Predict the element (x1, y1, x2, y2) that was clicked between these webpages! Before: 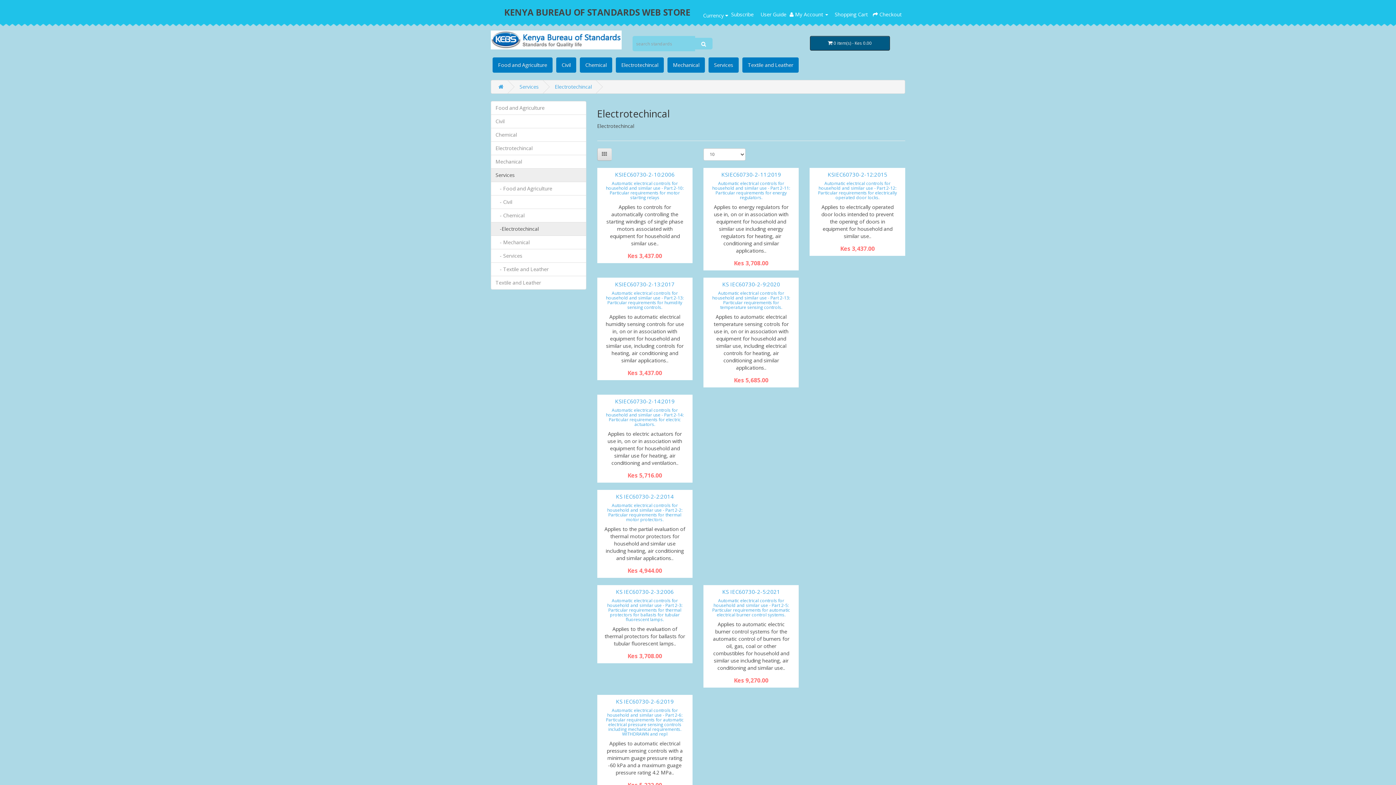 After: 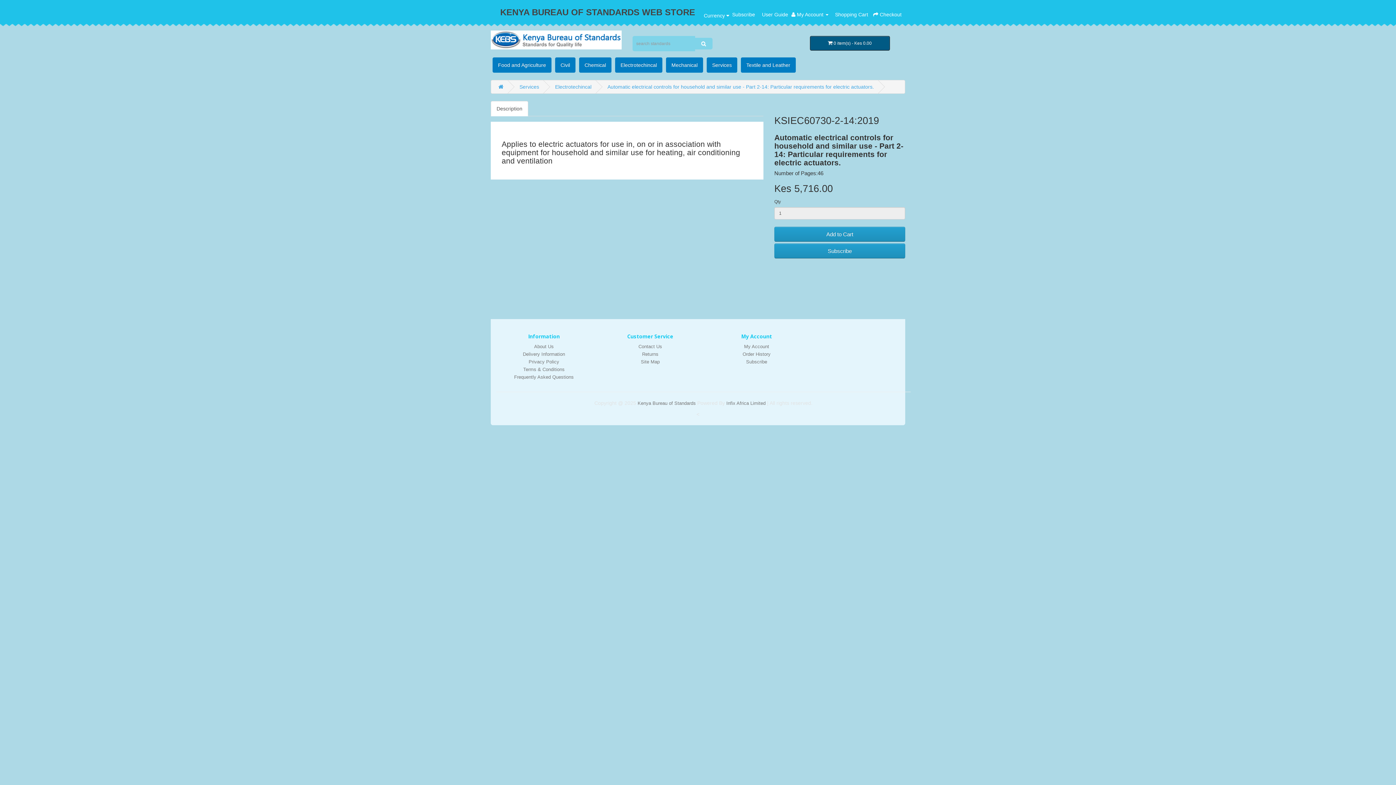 Action: bbox: (606, 407, 683, 427) label: Automatic electrical controls for household and similar use - Part 2-14: Particular requirements for electric actuators.